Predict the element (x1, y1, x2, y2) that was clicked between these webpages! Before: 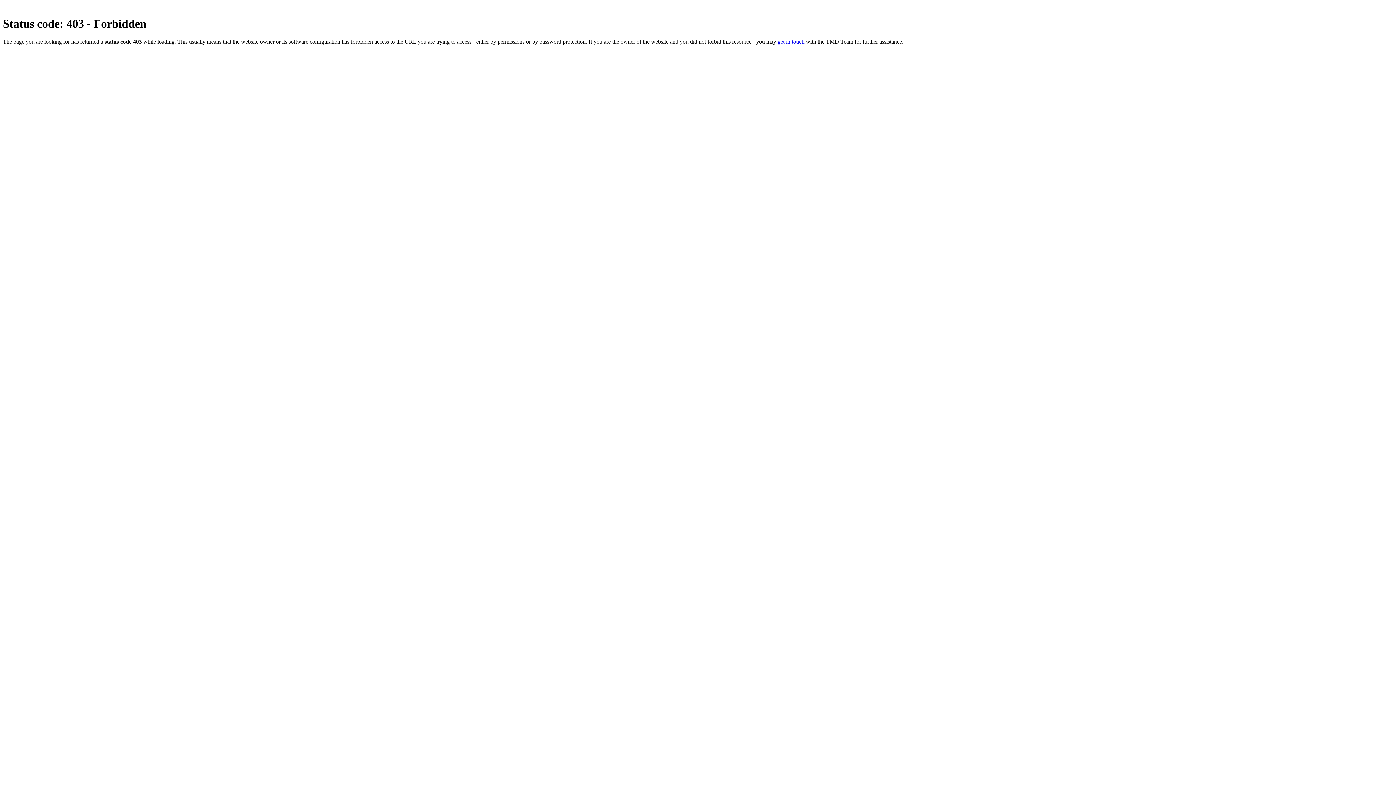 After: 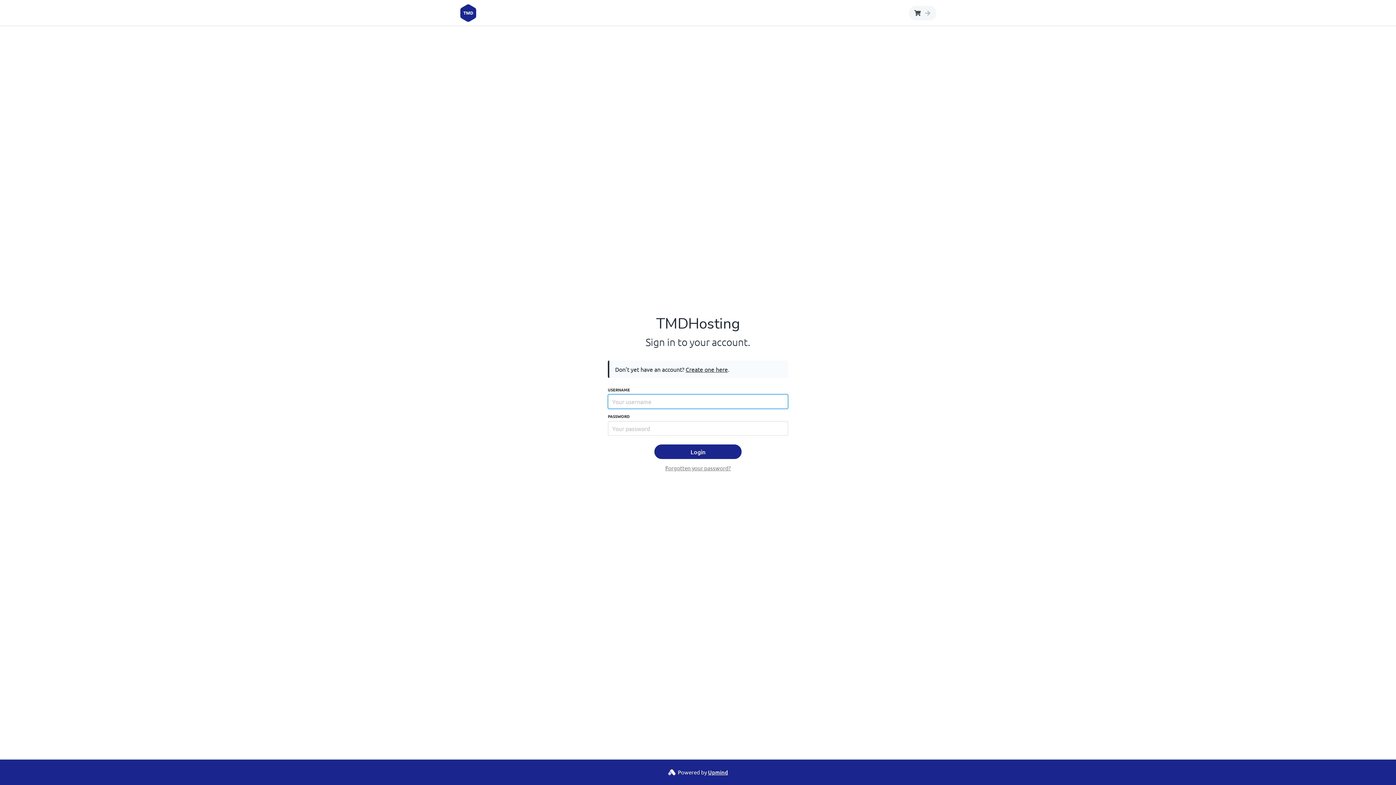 Action: bbox: (777, 38, 804, 44) label: get in touch